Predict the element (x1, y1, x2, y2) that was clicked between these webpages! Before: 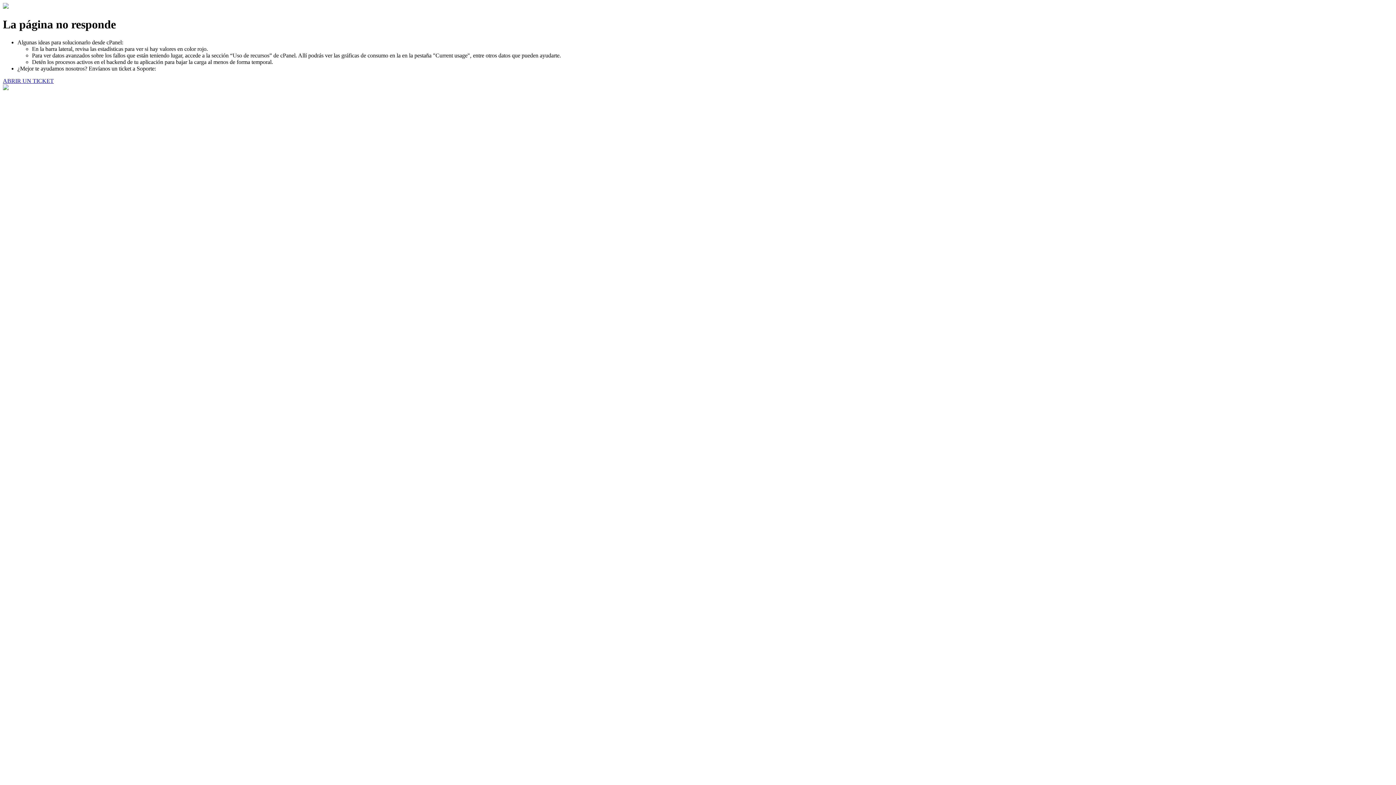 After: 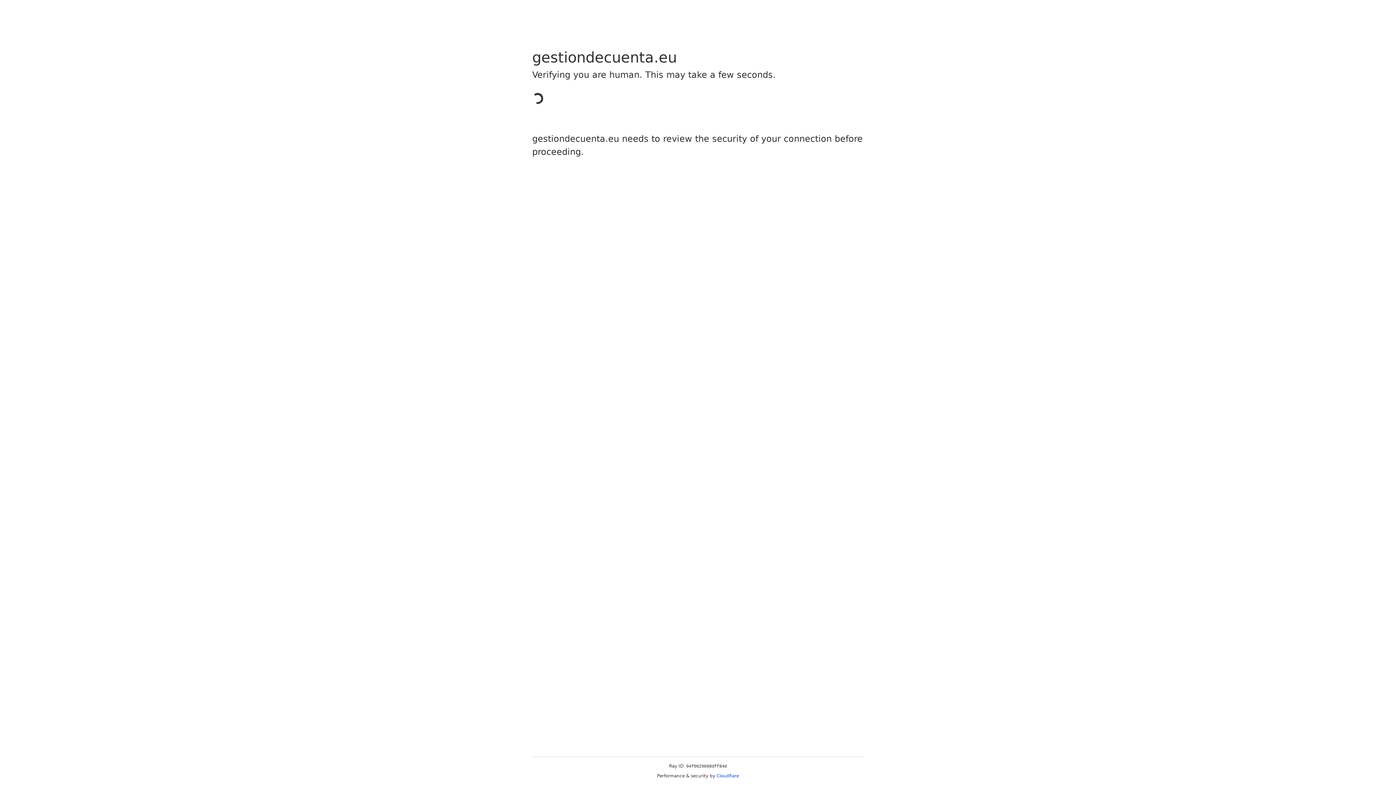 Action: bbox: (2, 77, 53, 83) label: ABRIR UN TICKET